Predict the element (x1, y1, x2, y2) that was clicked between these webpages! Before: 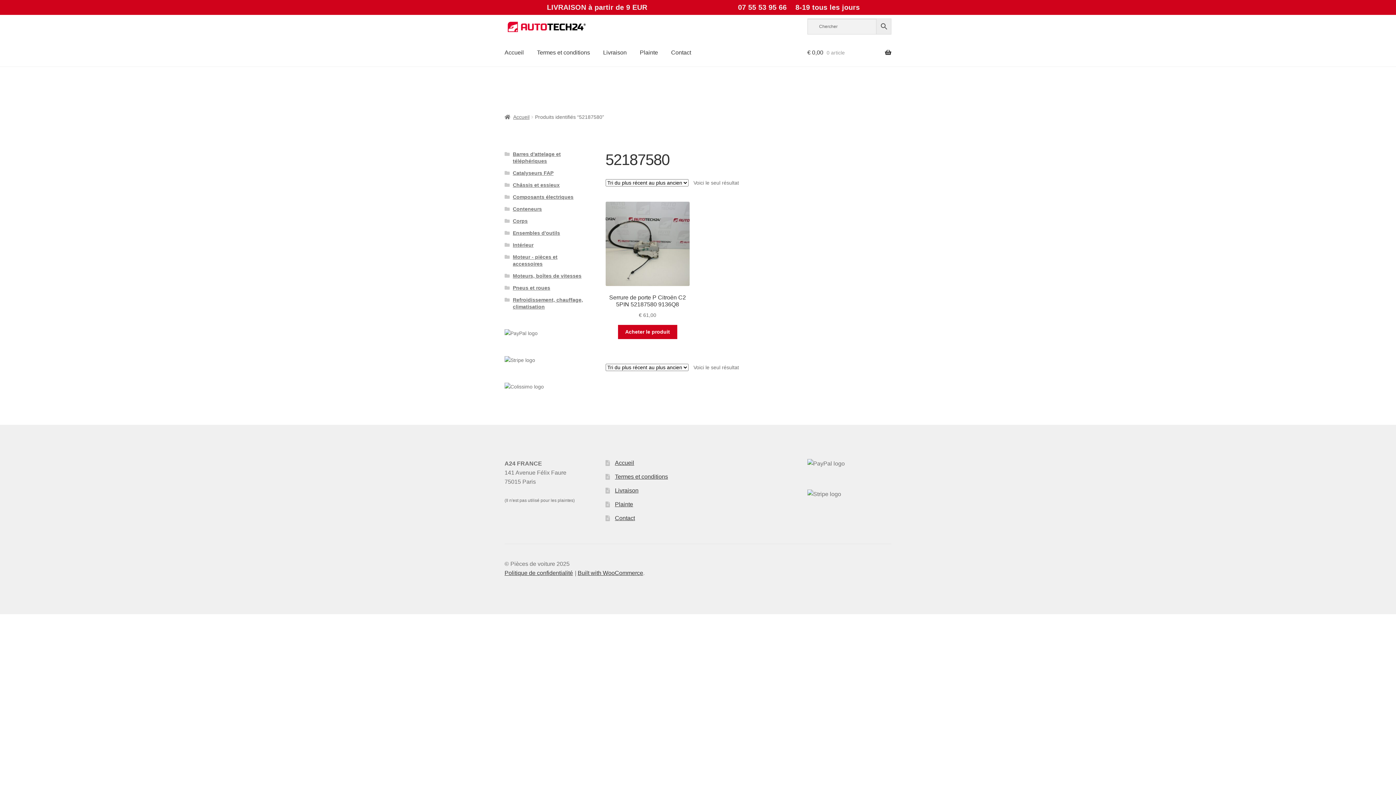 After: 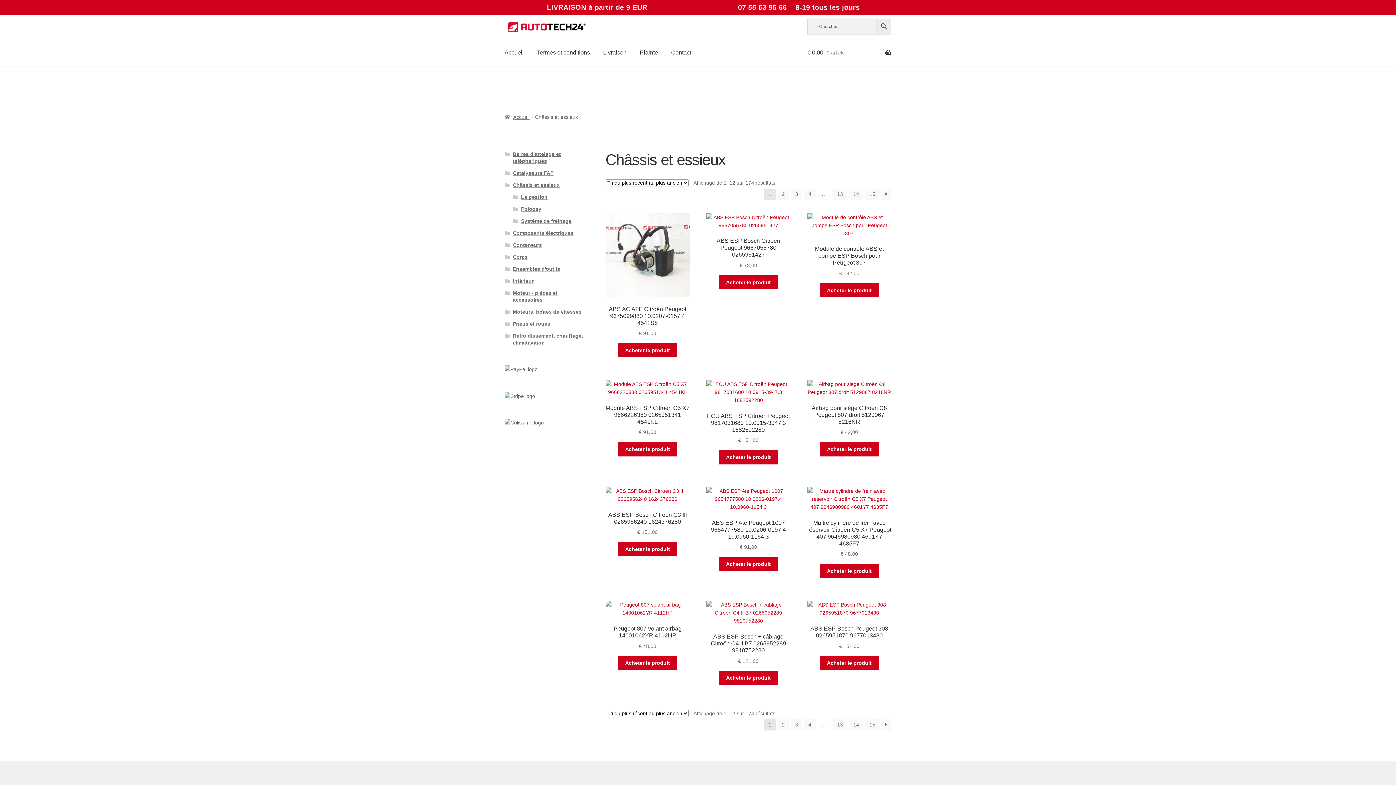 Action: bbox: (512, 182, 559, 187) label: Châssis et essieux